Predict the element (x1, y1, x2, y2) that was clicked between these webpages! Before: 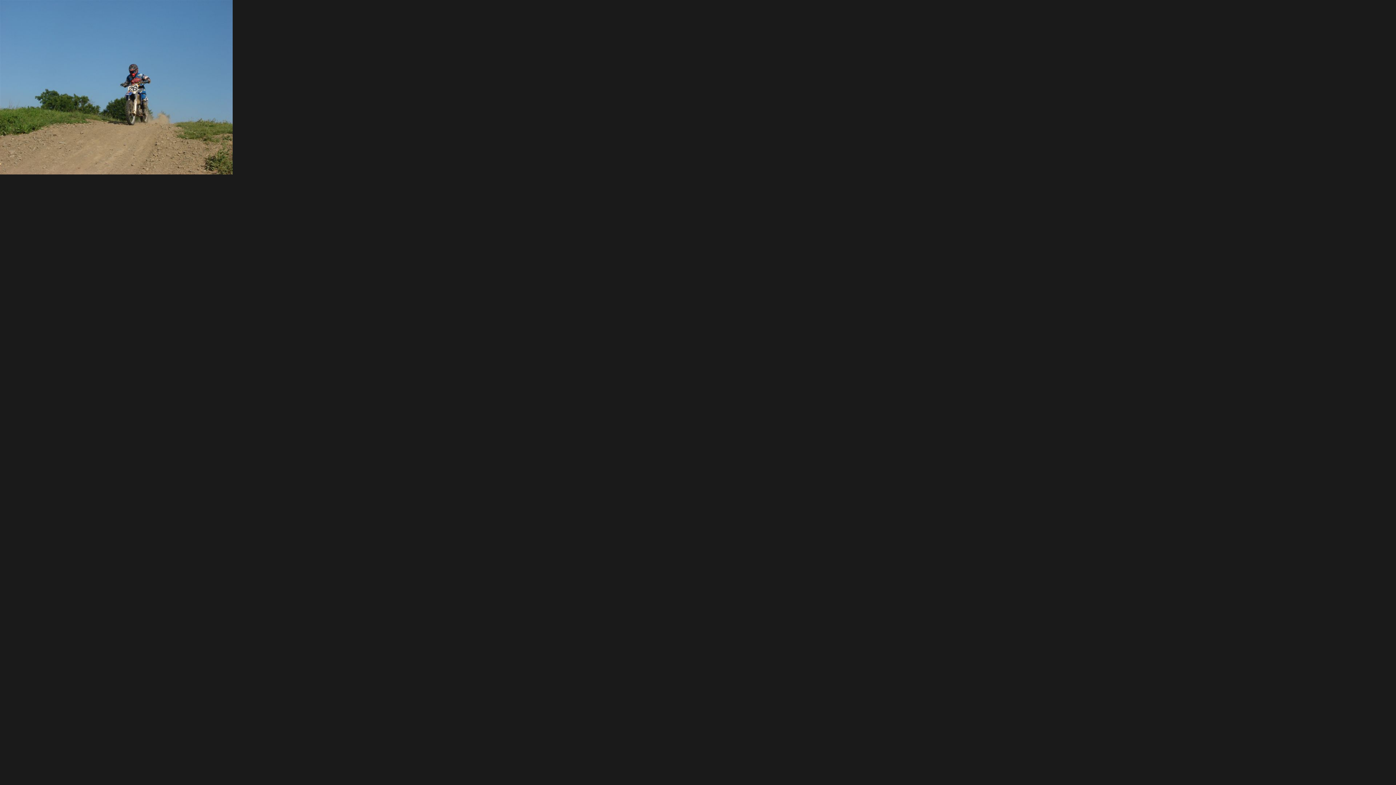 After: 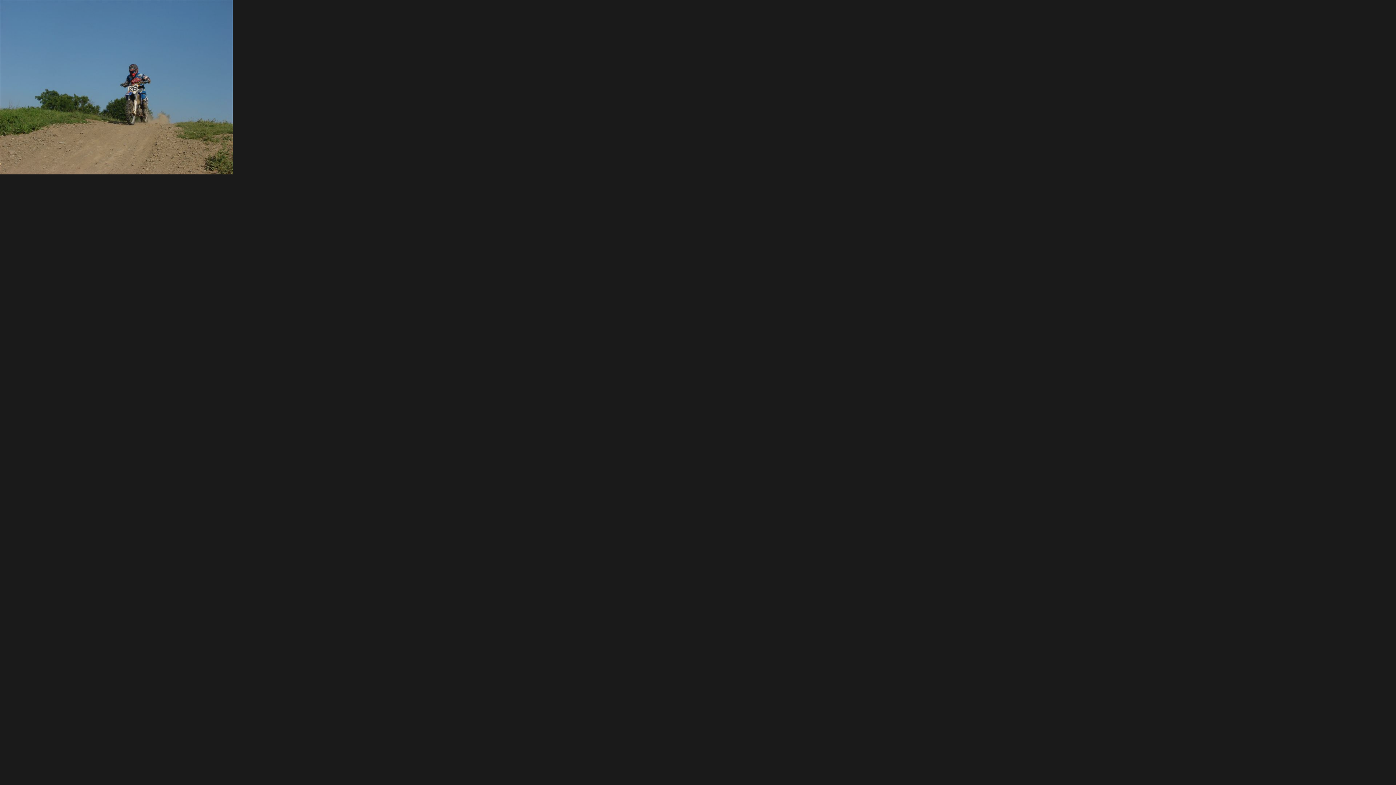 Action: bbox: (0, 169, 232, 175)